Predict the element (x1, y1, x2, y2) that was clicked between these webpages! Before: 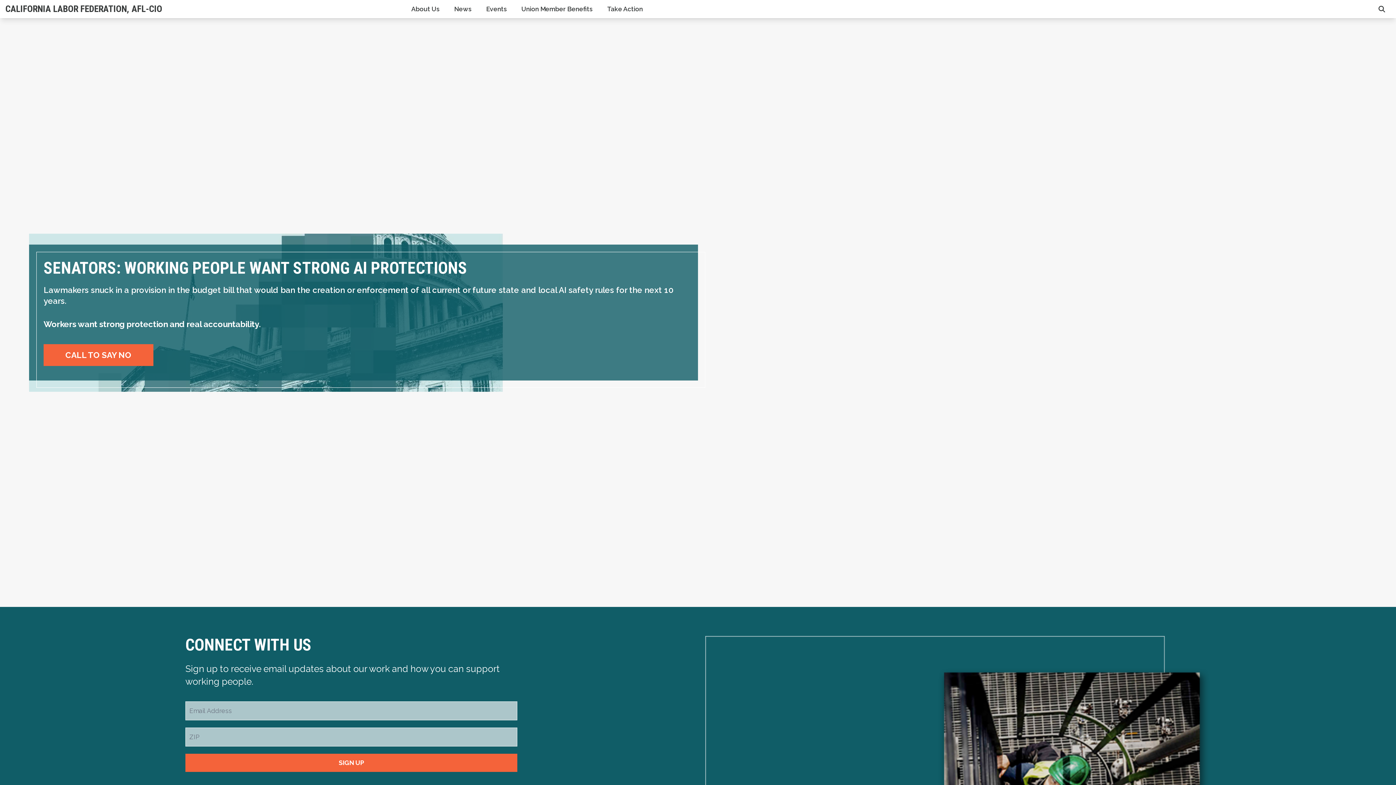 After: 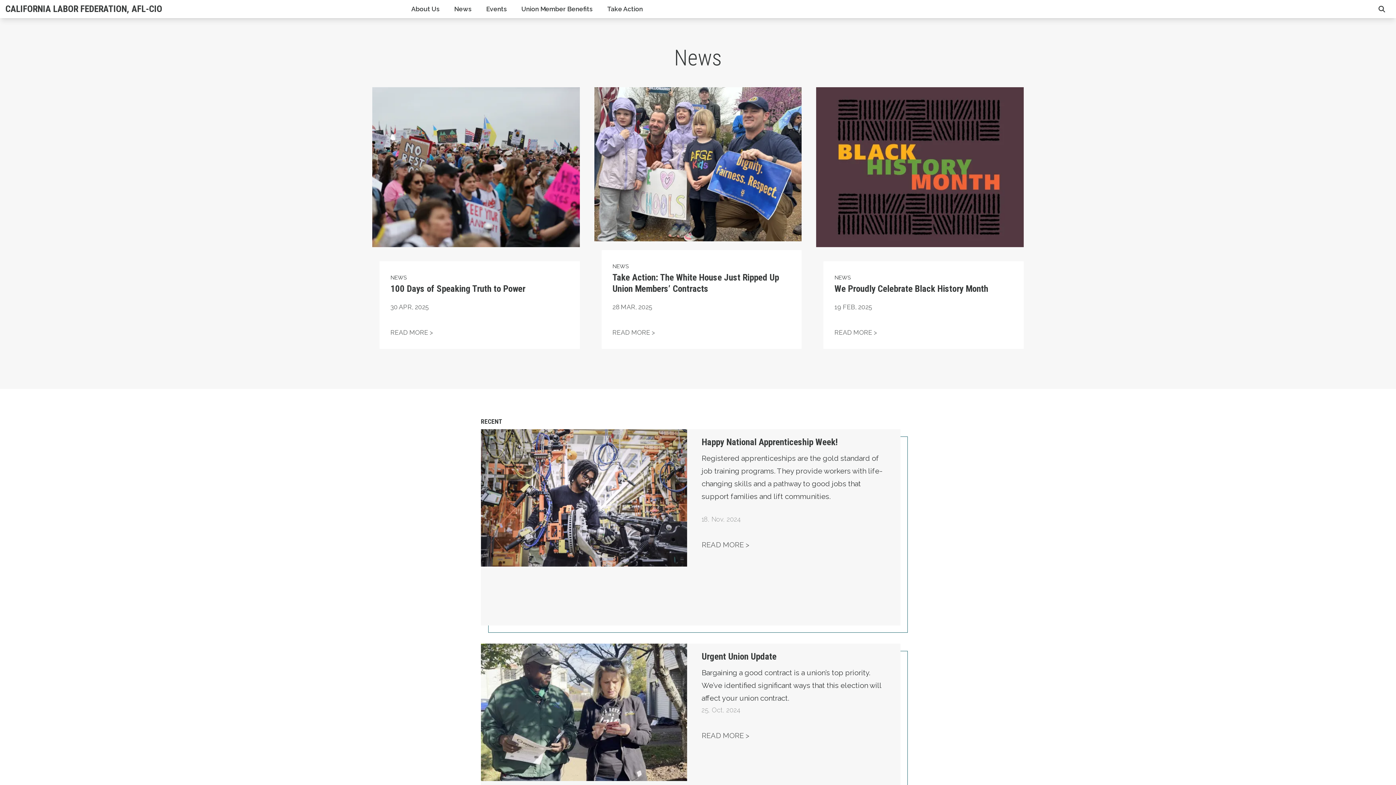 Action: label: News bbox: (447, 0, 479, 18)